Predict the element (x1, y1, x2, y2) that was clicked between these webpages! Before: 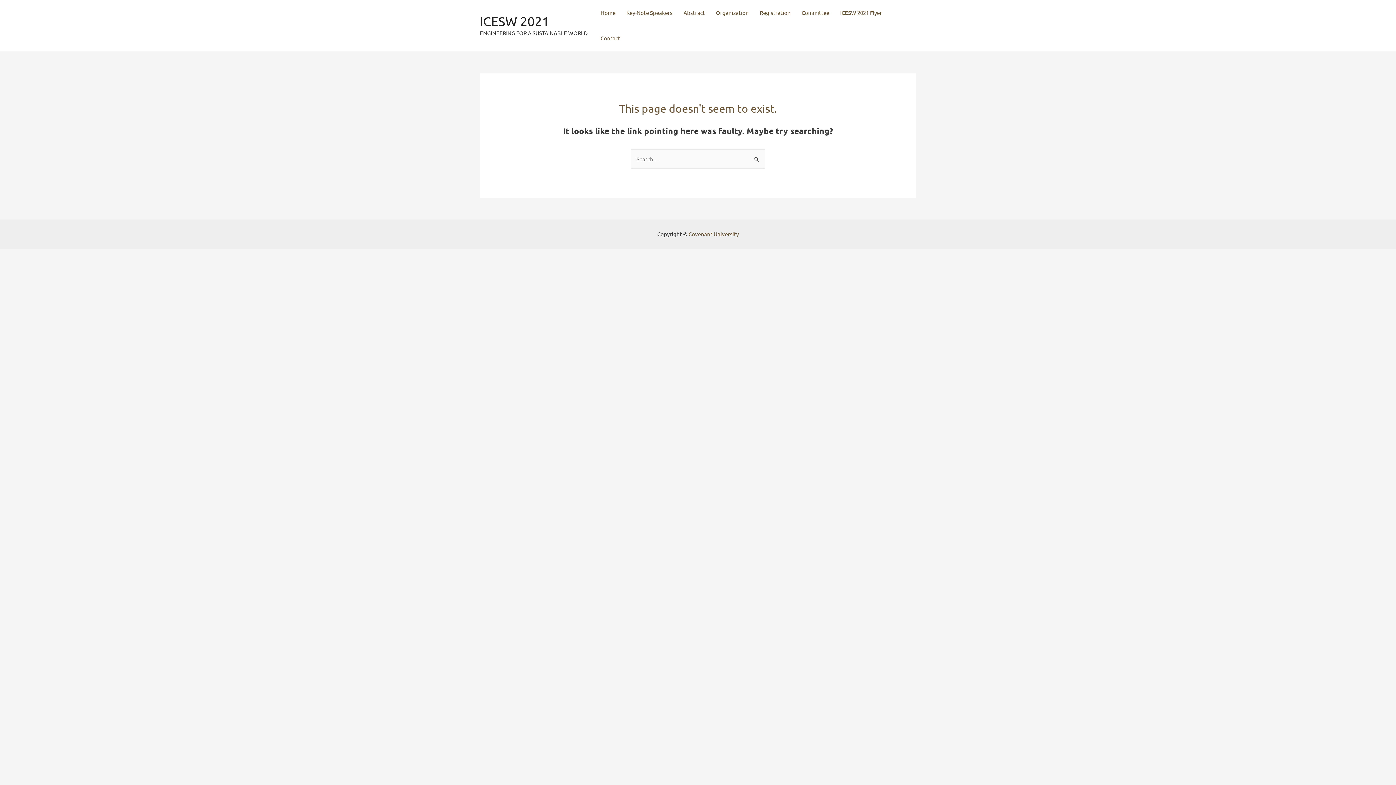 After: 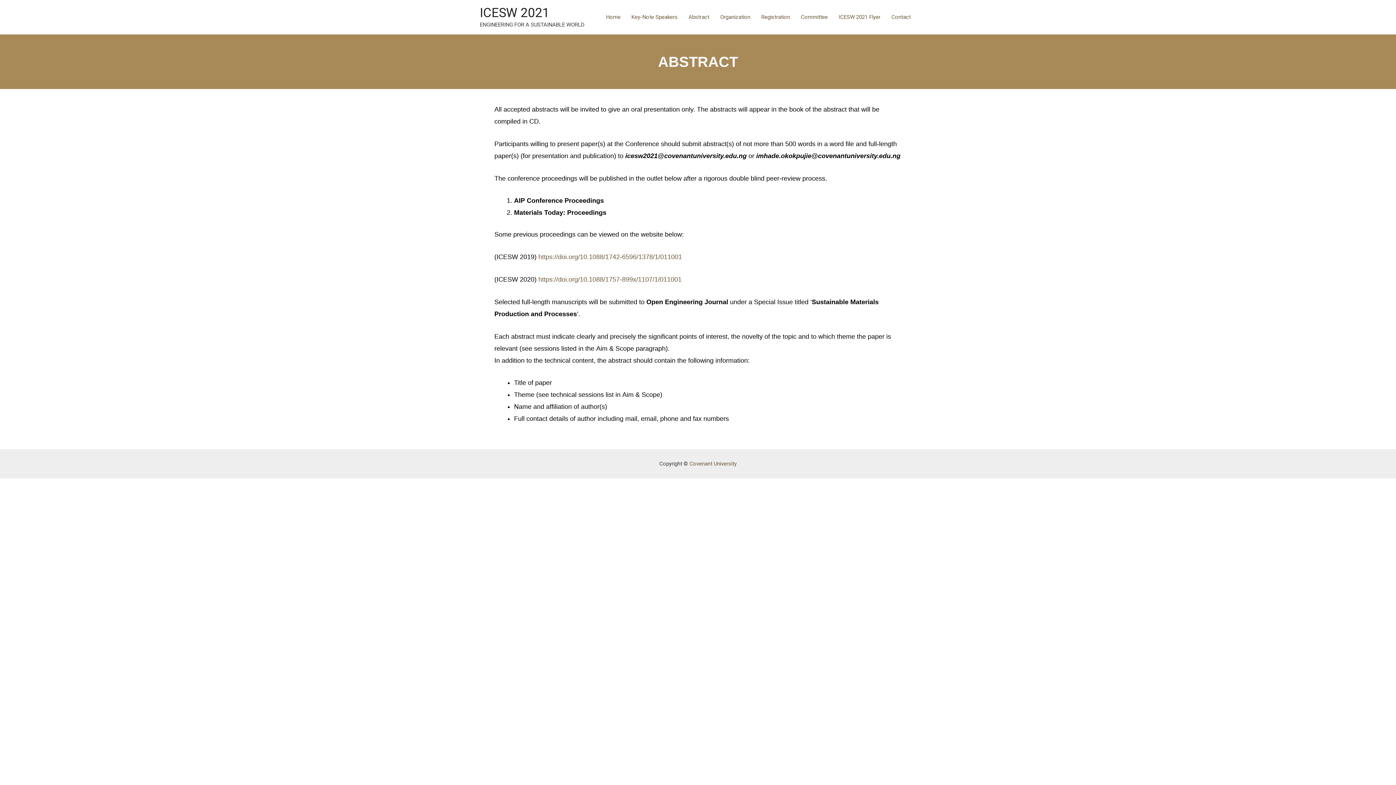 Action: bbox: (678, 0, 710, 25) label: Abstract